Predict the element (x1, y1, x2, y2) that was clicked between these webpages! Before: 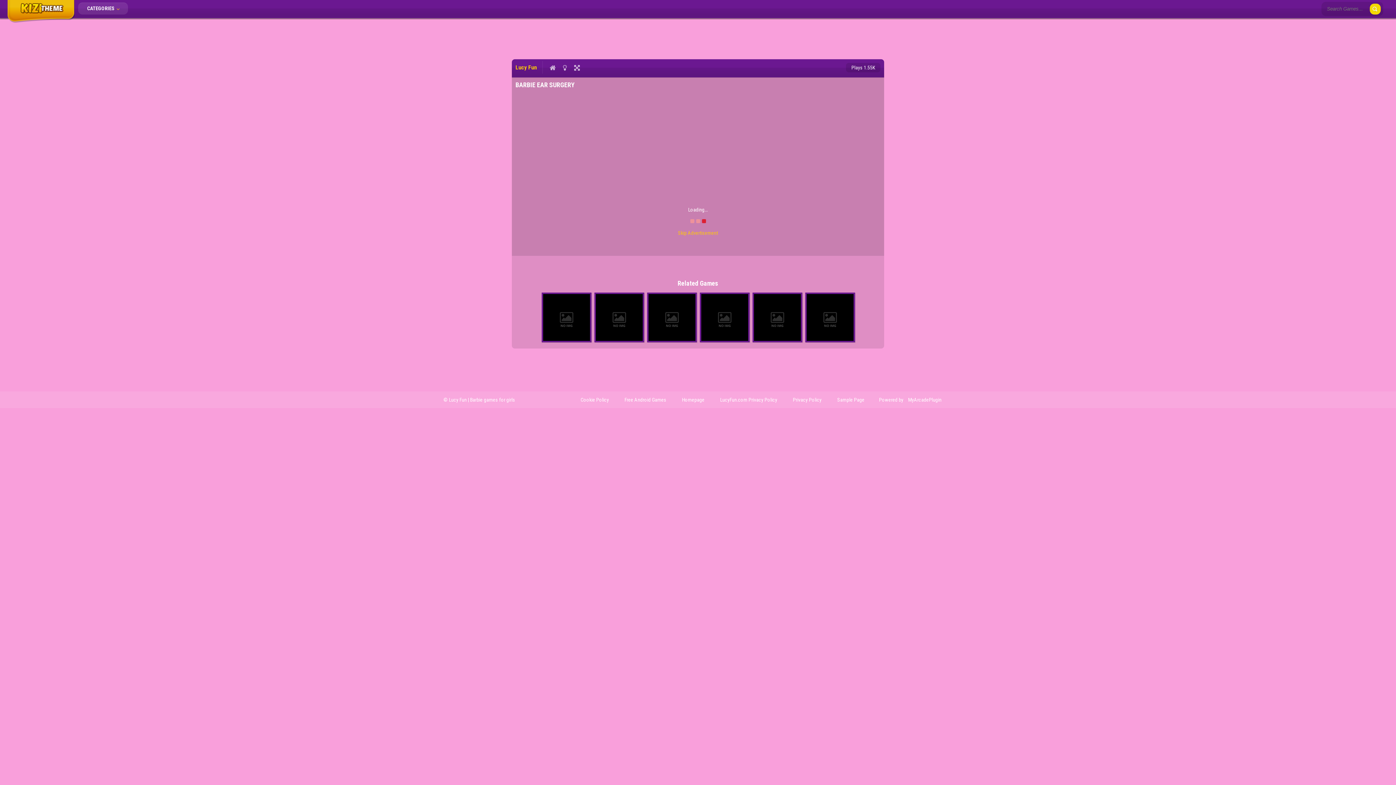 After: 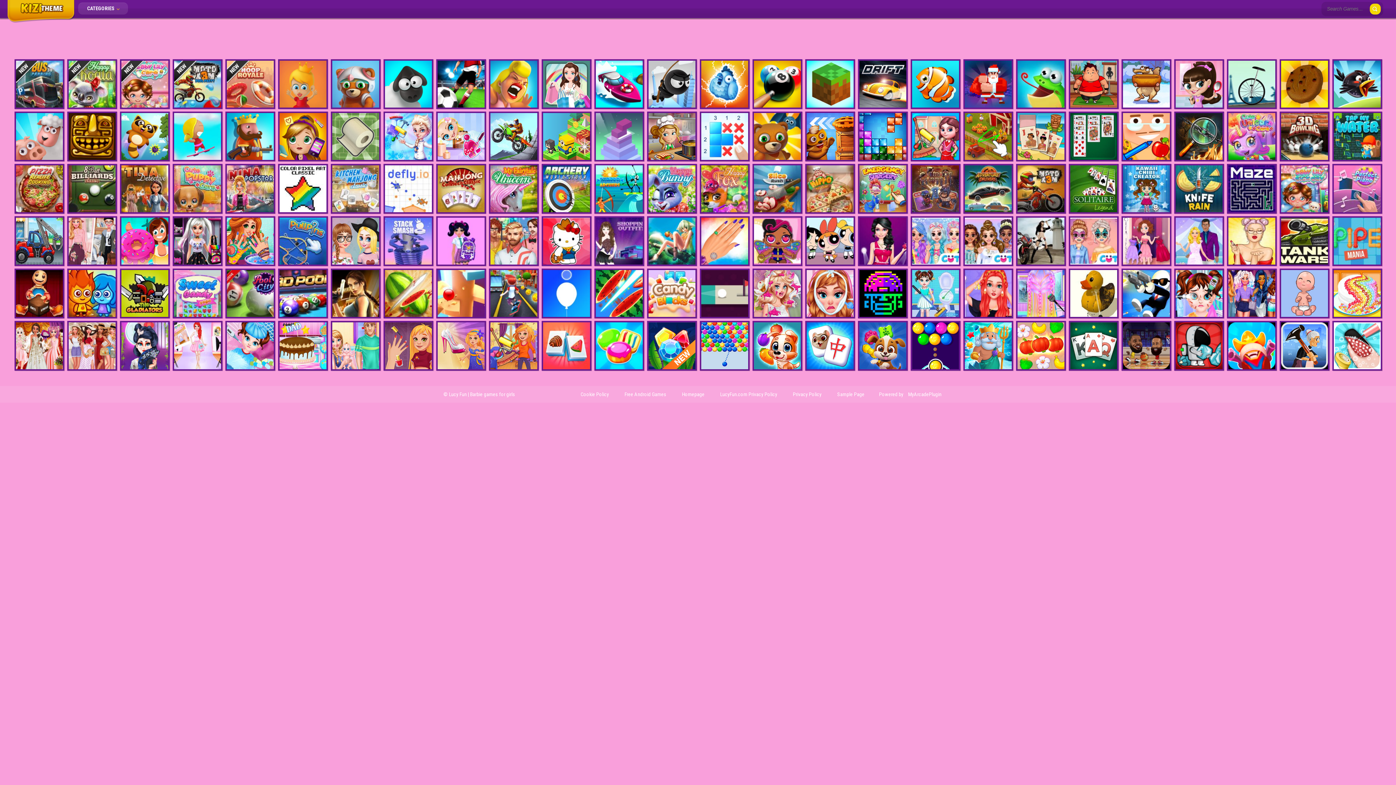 Action: bbox: (548, 64, 557, 70)